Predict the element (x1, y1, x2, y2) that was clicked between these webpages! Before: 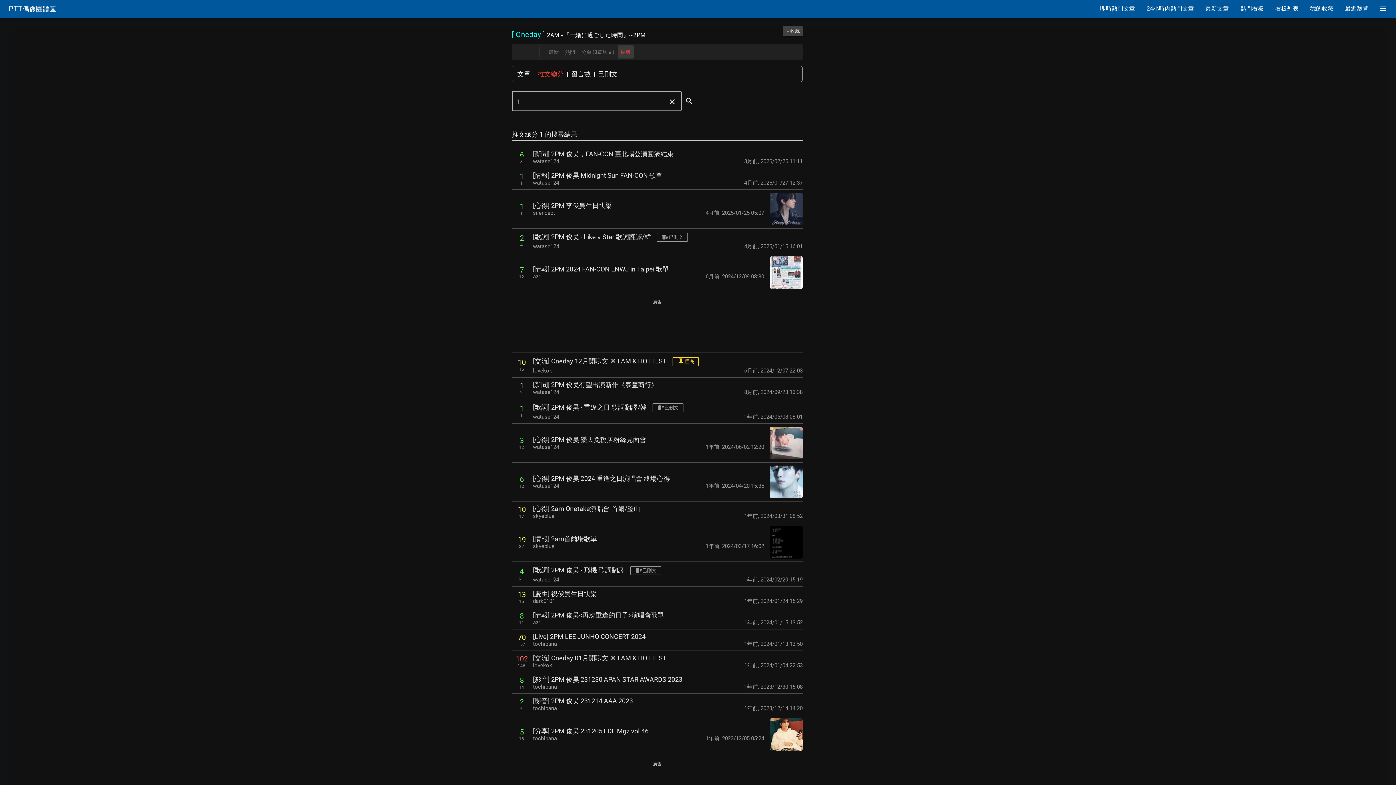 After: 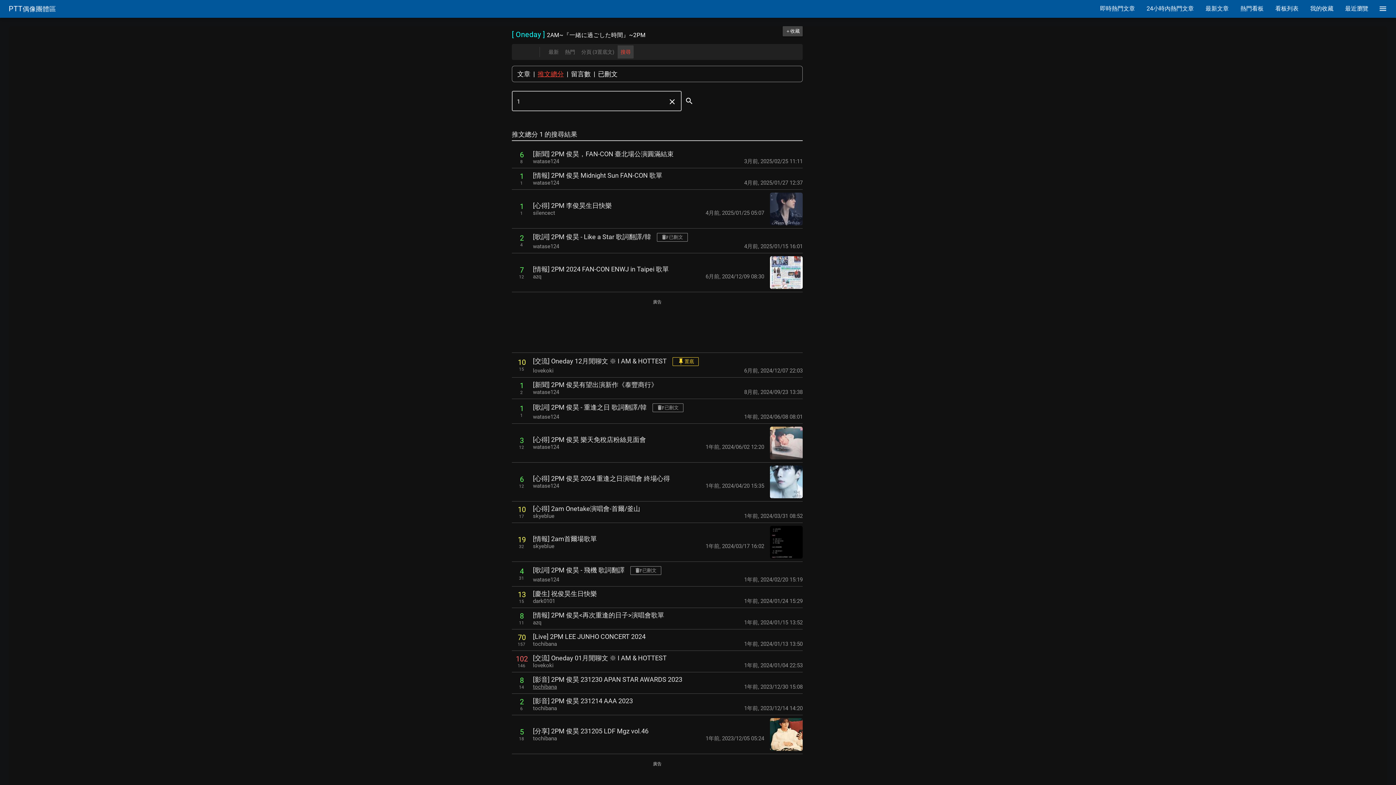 Action: label: tochibana bbox: (533, 684, 557, 690)